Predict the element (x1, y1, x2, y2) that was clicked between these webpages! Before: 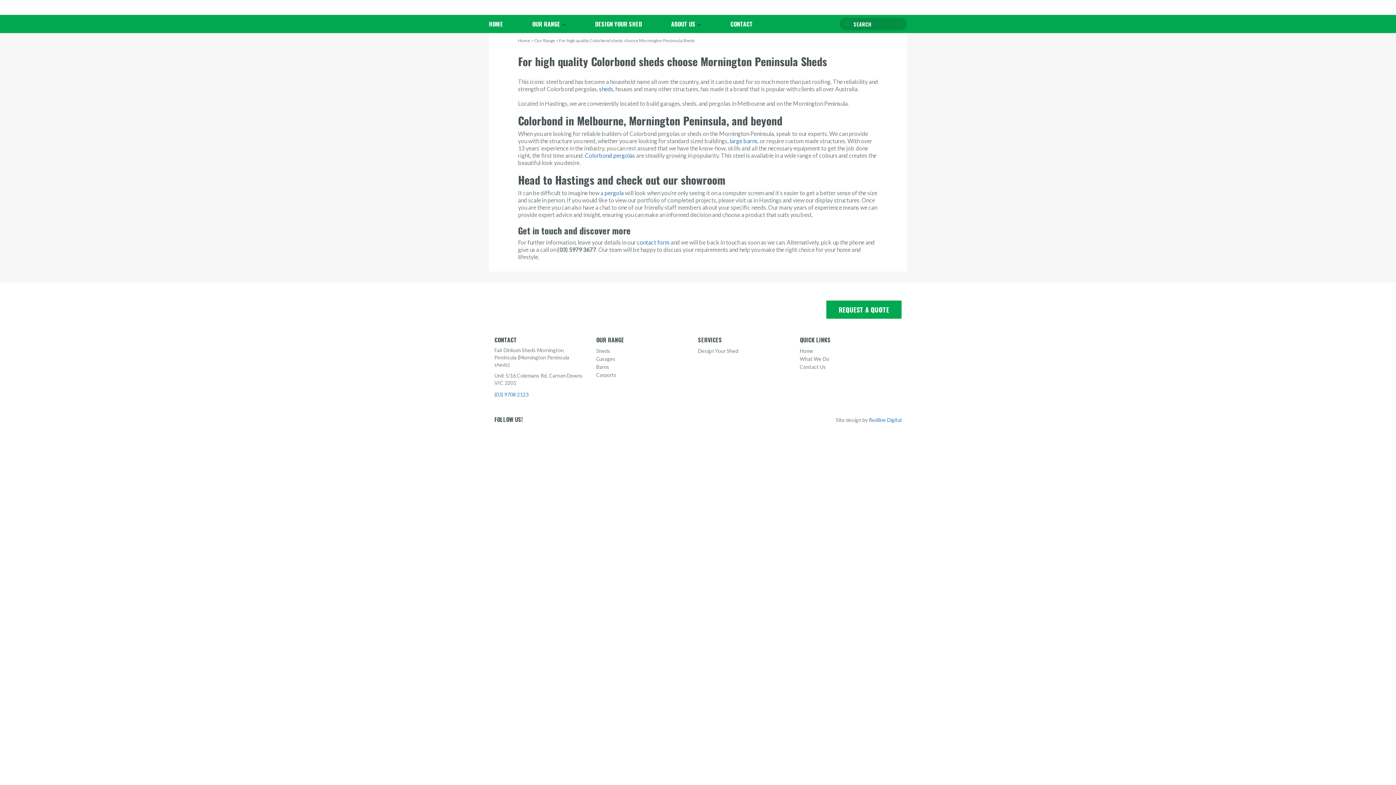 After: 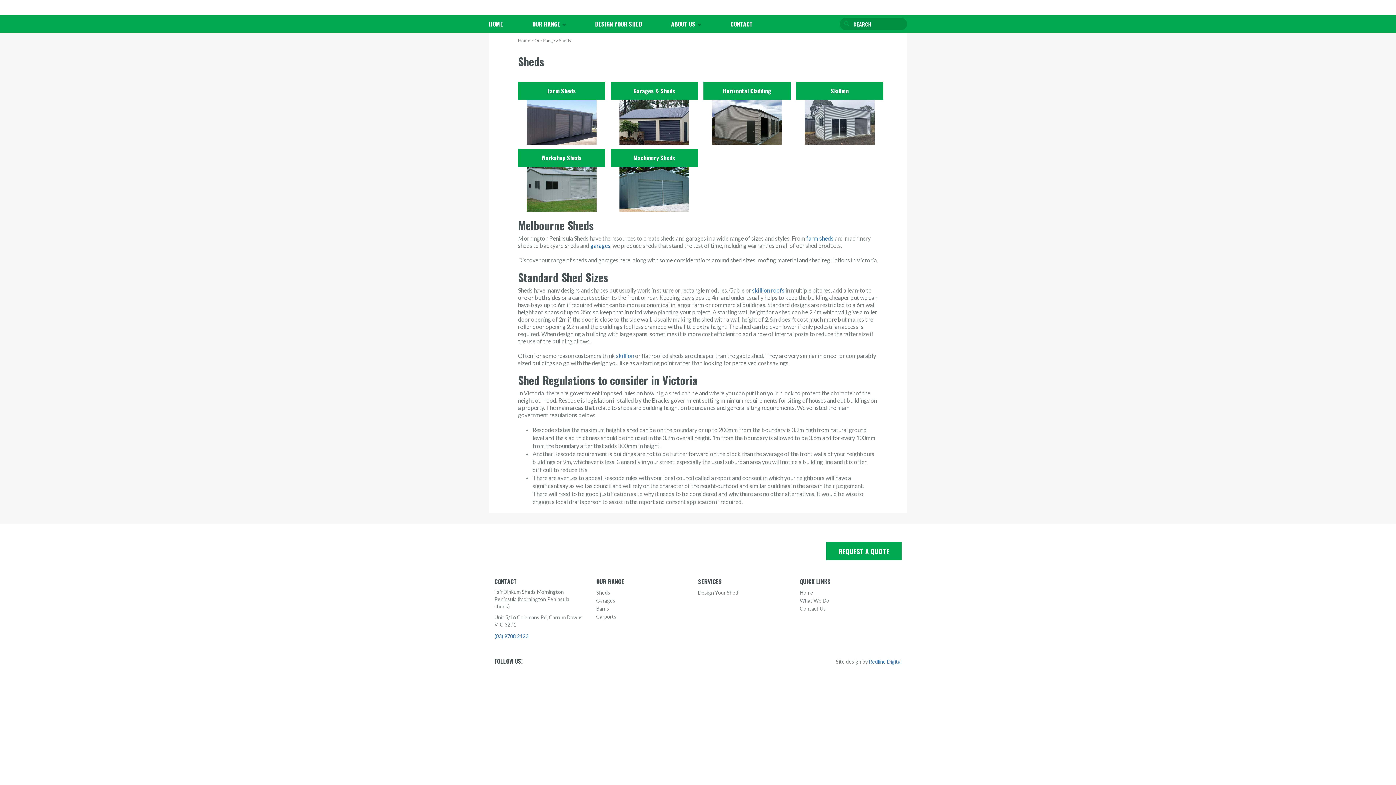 Action: bbox: (599, 85, 613, 92) label: sheds